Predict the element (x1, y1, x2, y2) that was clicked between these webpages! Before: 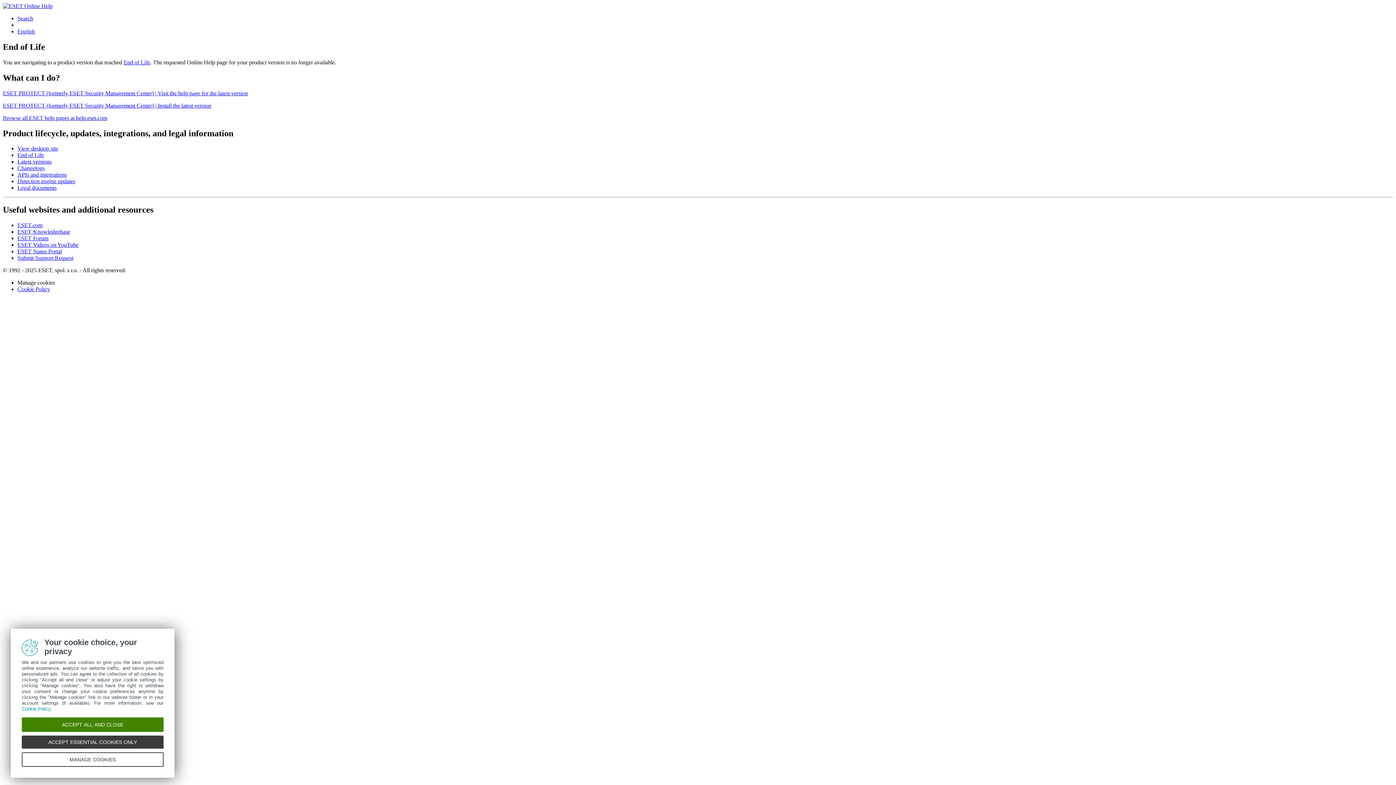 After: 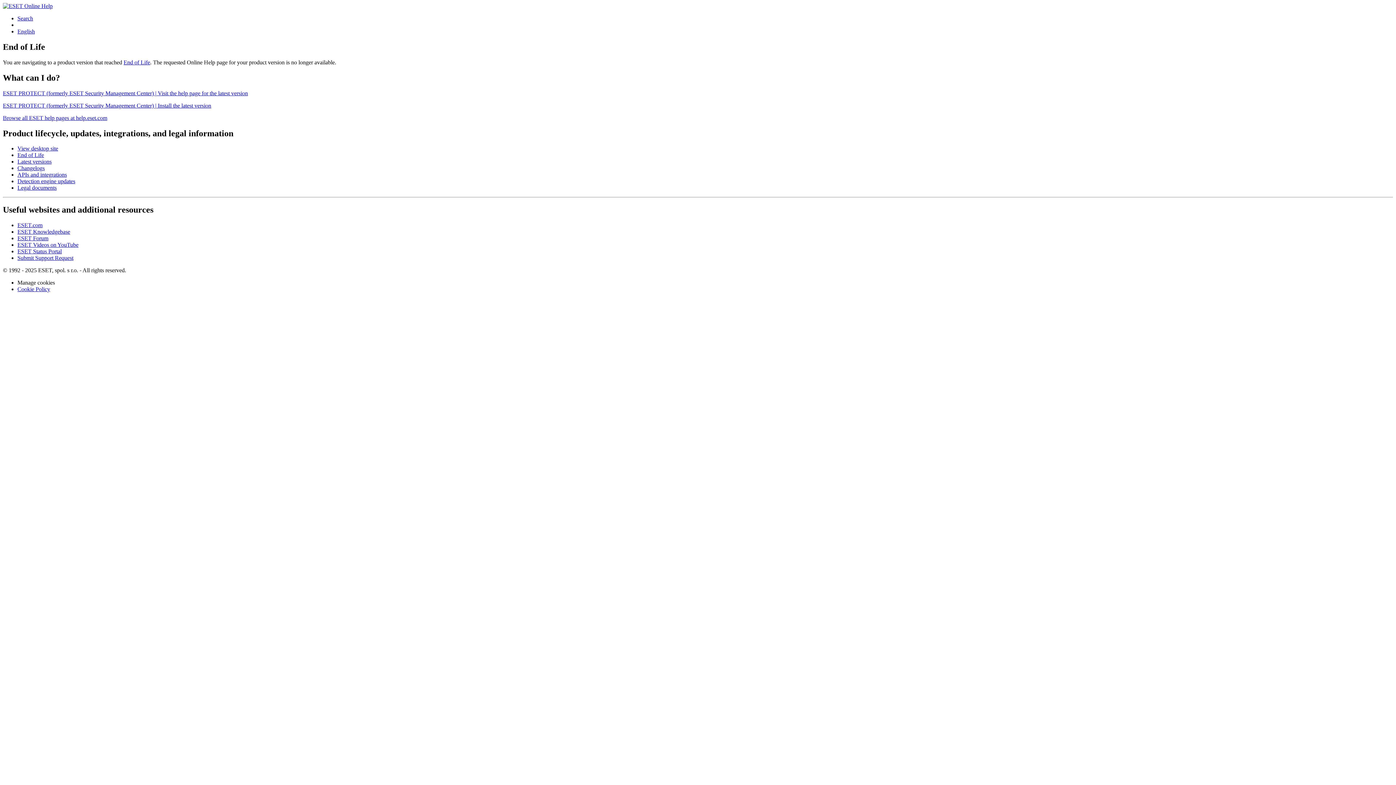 Action: label: ACCEPT ESSENTIAL COOKIES ONLY bbox: (21, 736, 163, 749)